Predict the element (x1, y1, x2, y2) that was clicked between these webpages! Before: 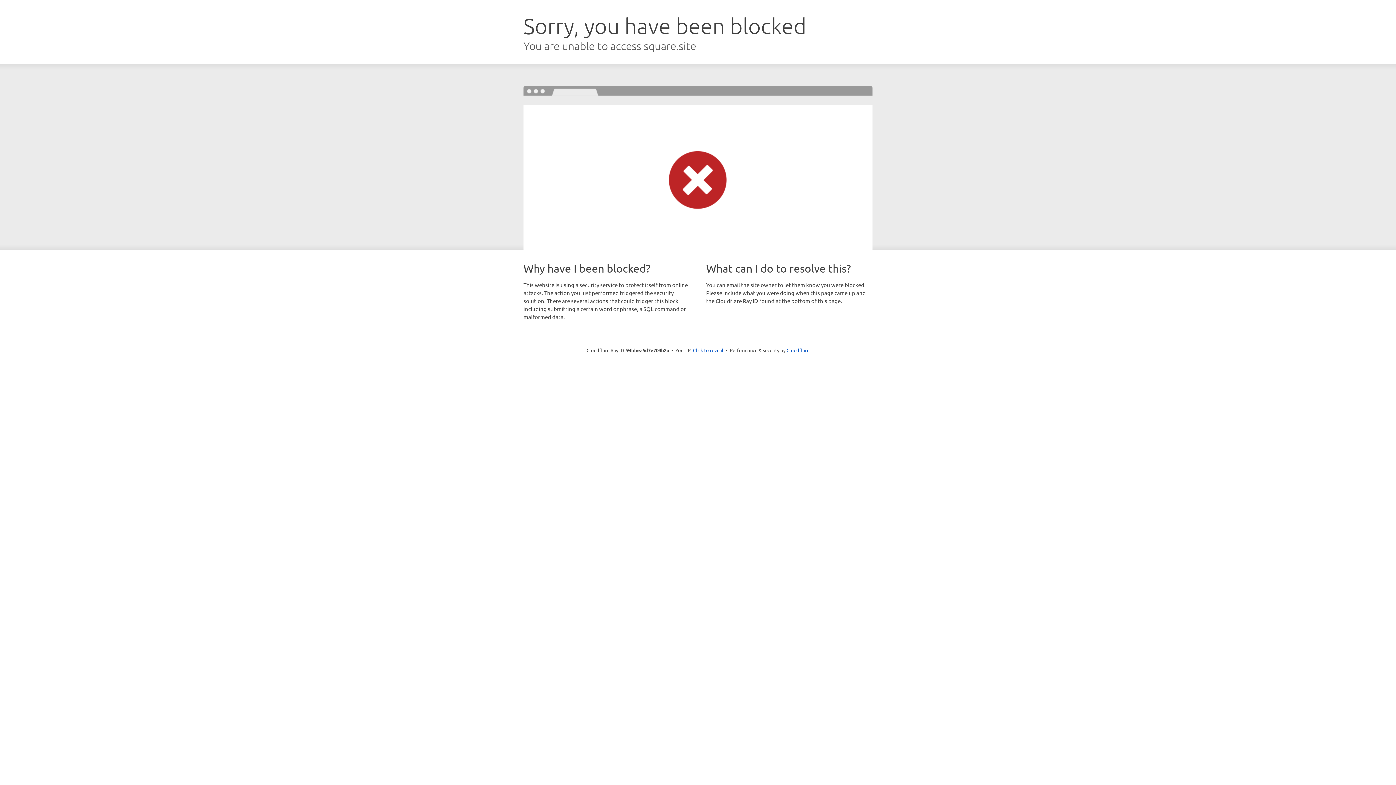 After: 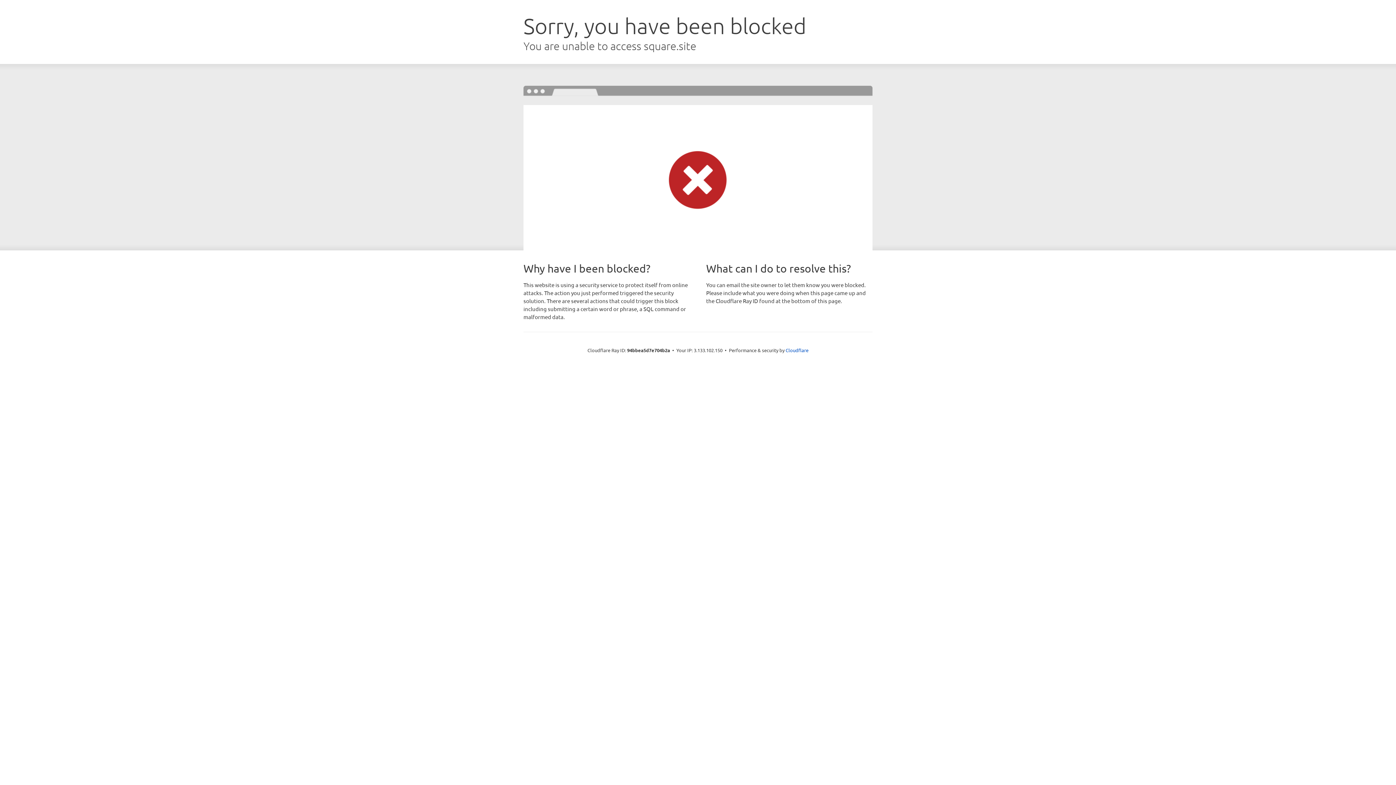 Action: label: Click to reveal bbox: (693, 346, 723, 353)